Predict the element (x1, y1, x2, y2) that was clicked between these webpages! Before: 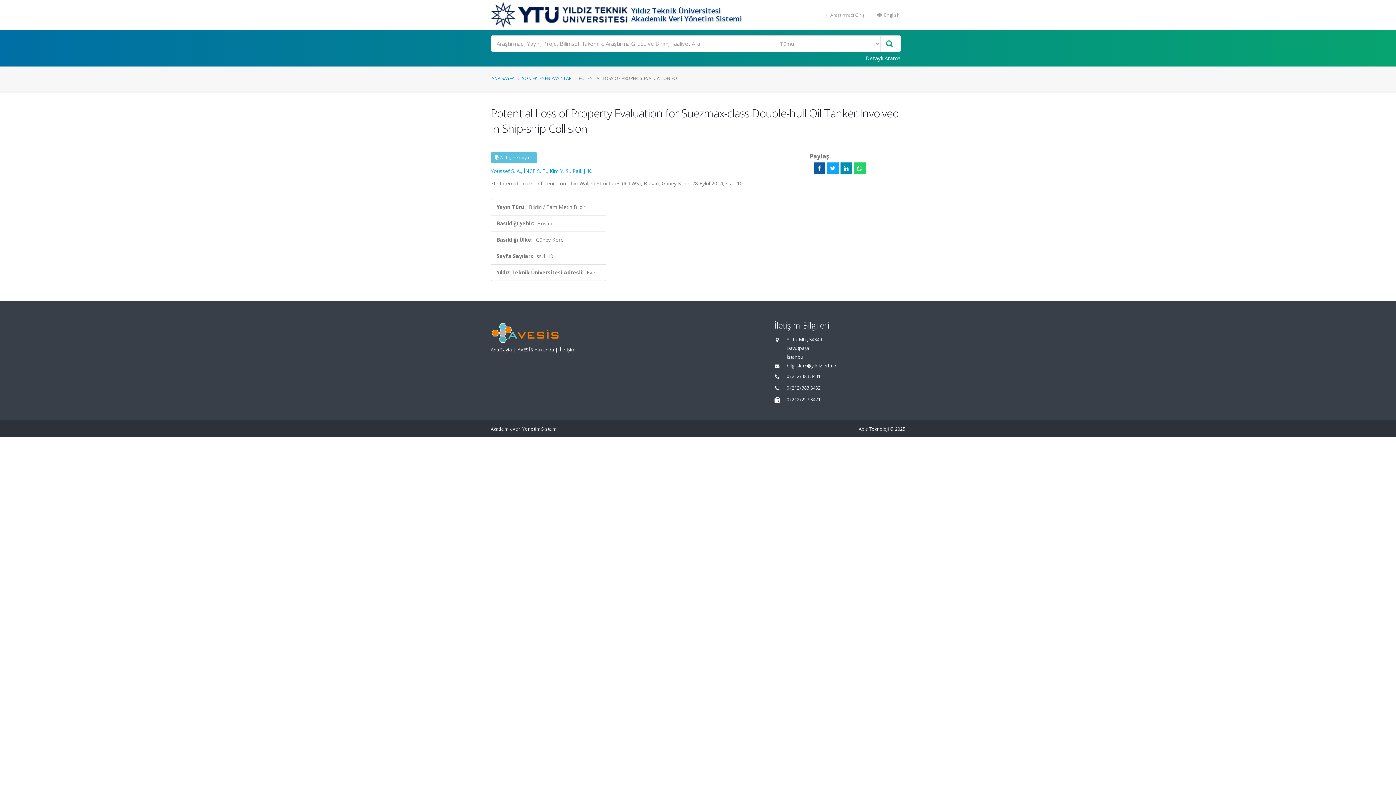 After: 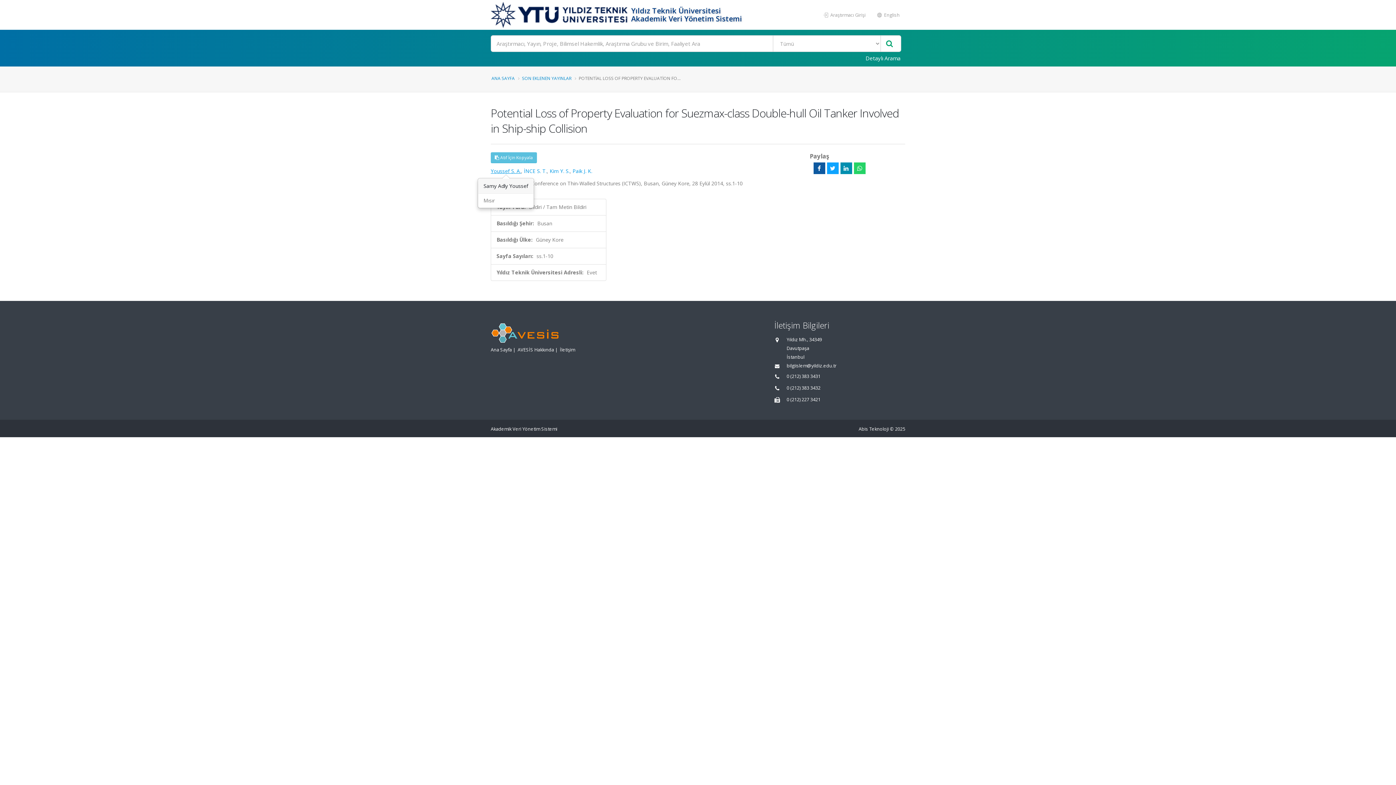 Action: label: Youssef S. A. bbox: (490, 167, 521, 174)